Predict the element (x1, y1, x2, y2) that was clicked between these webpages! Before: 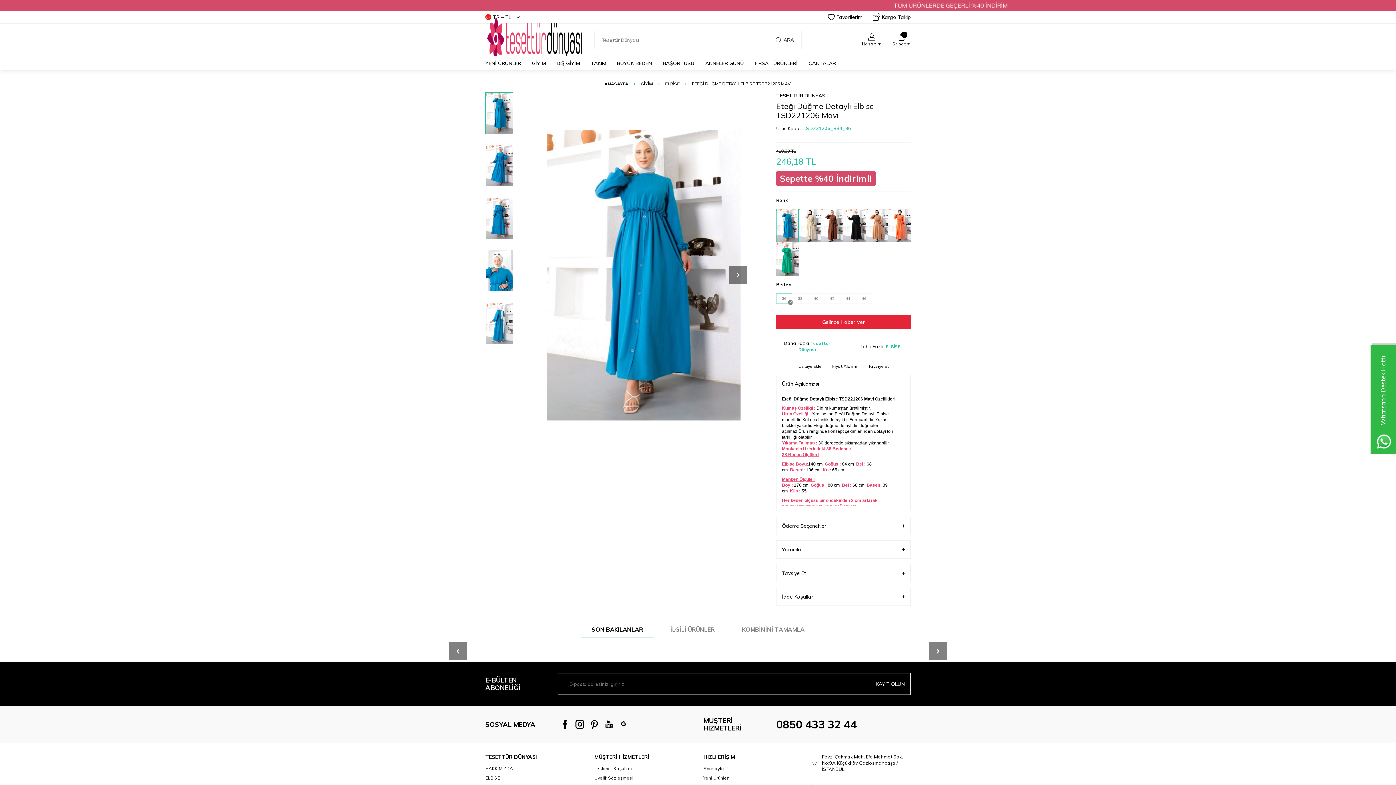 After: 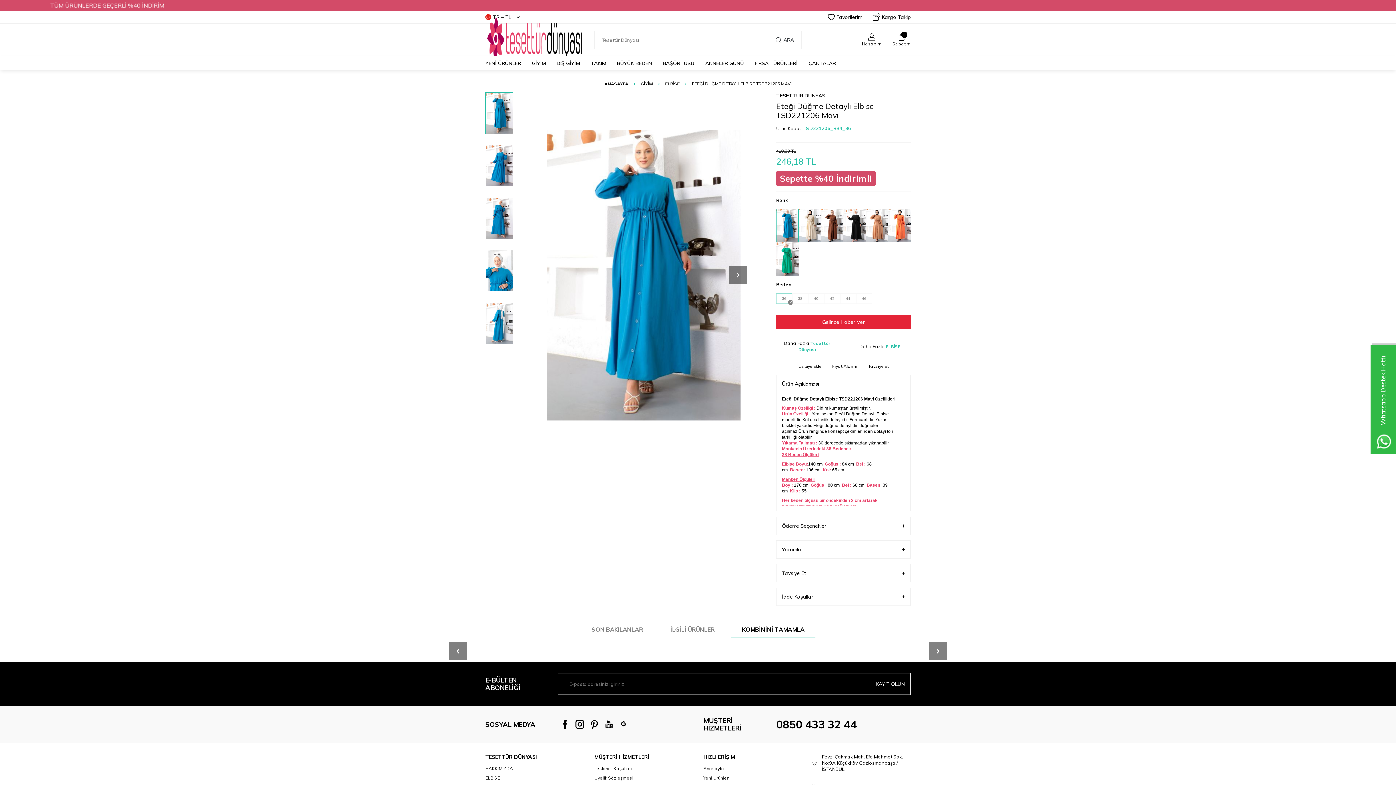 Action: label: KOMBİNİNİ TAMAMLA bbox: (731, 622, 815, 637)